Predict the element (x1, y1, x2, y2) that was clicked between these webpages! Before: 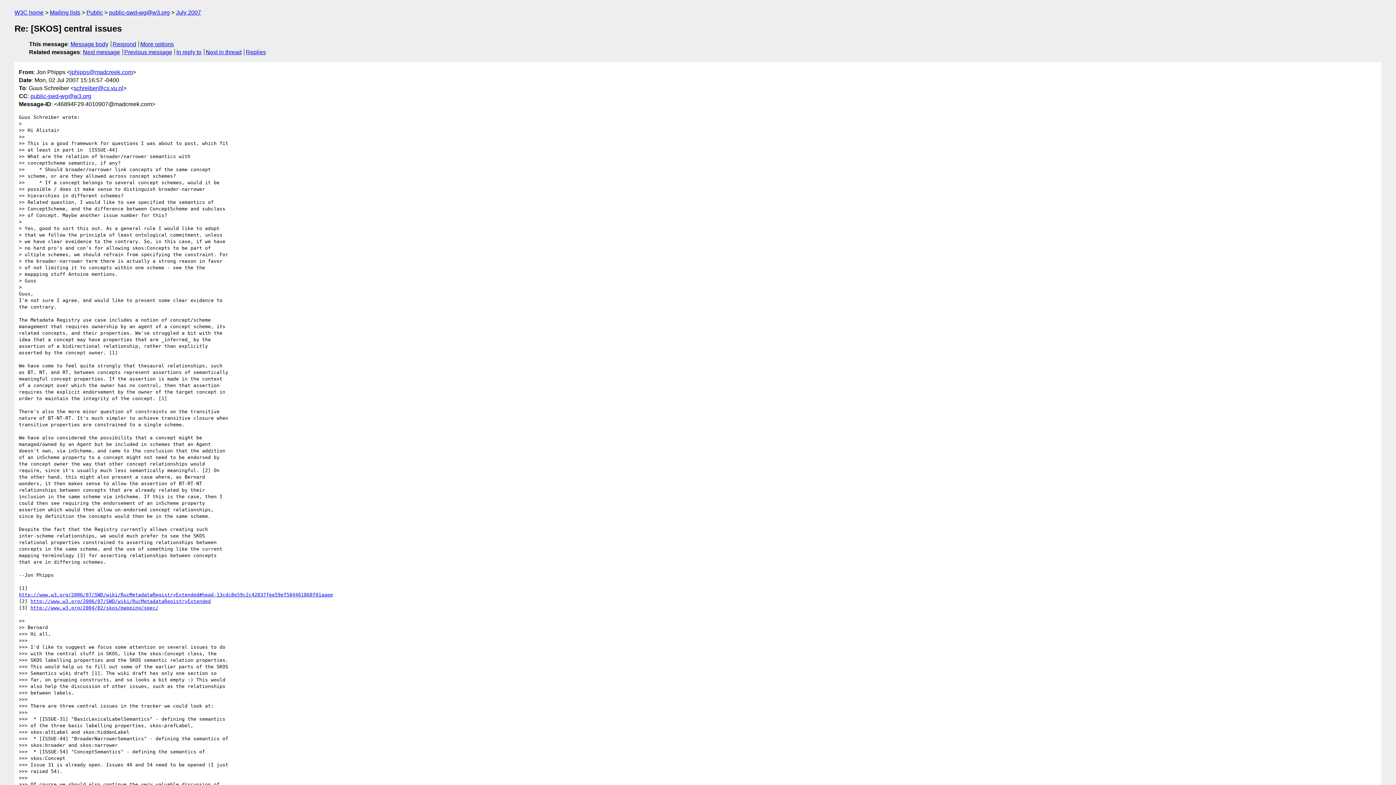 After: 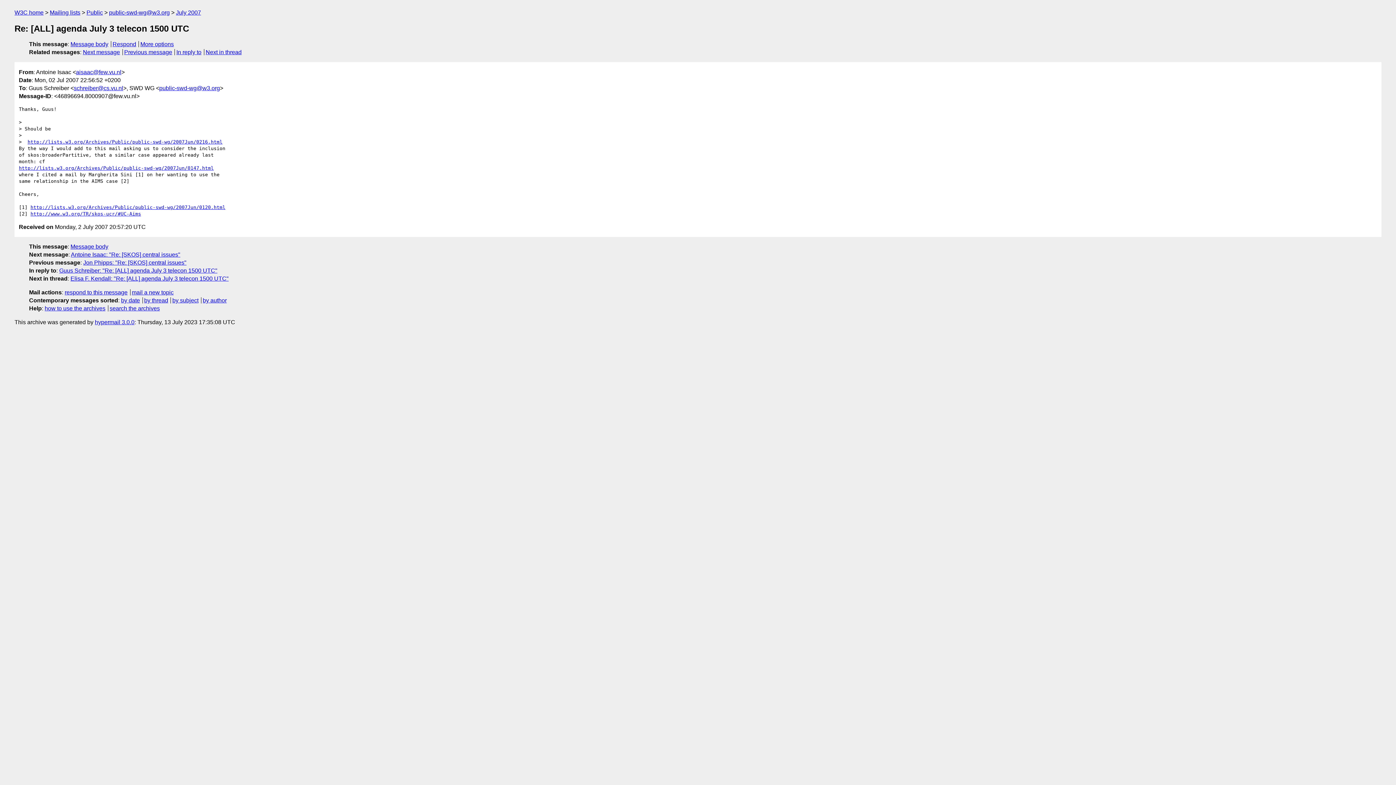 Action: label: Next message bbox: (82, 49, 120, 55)